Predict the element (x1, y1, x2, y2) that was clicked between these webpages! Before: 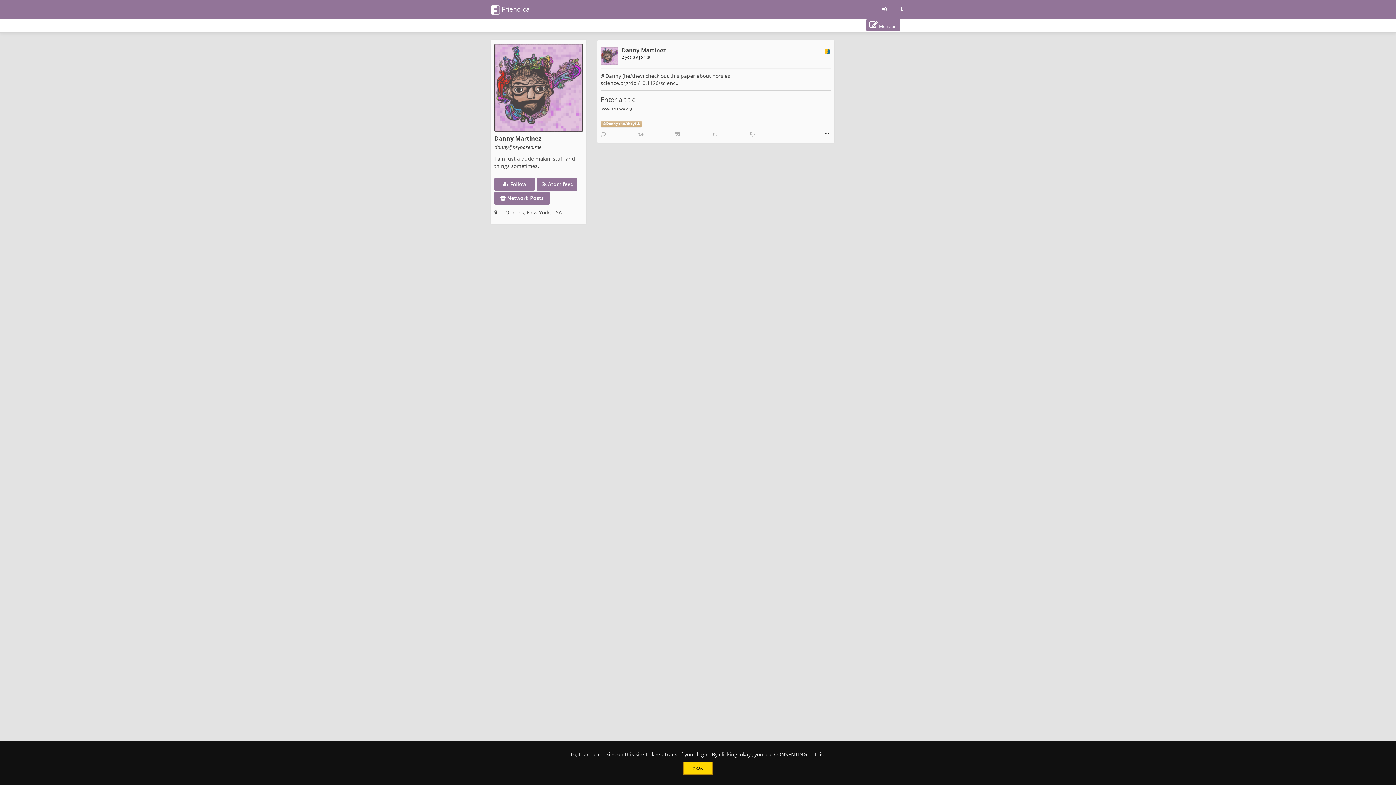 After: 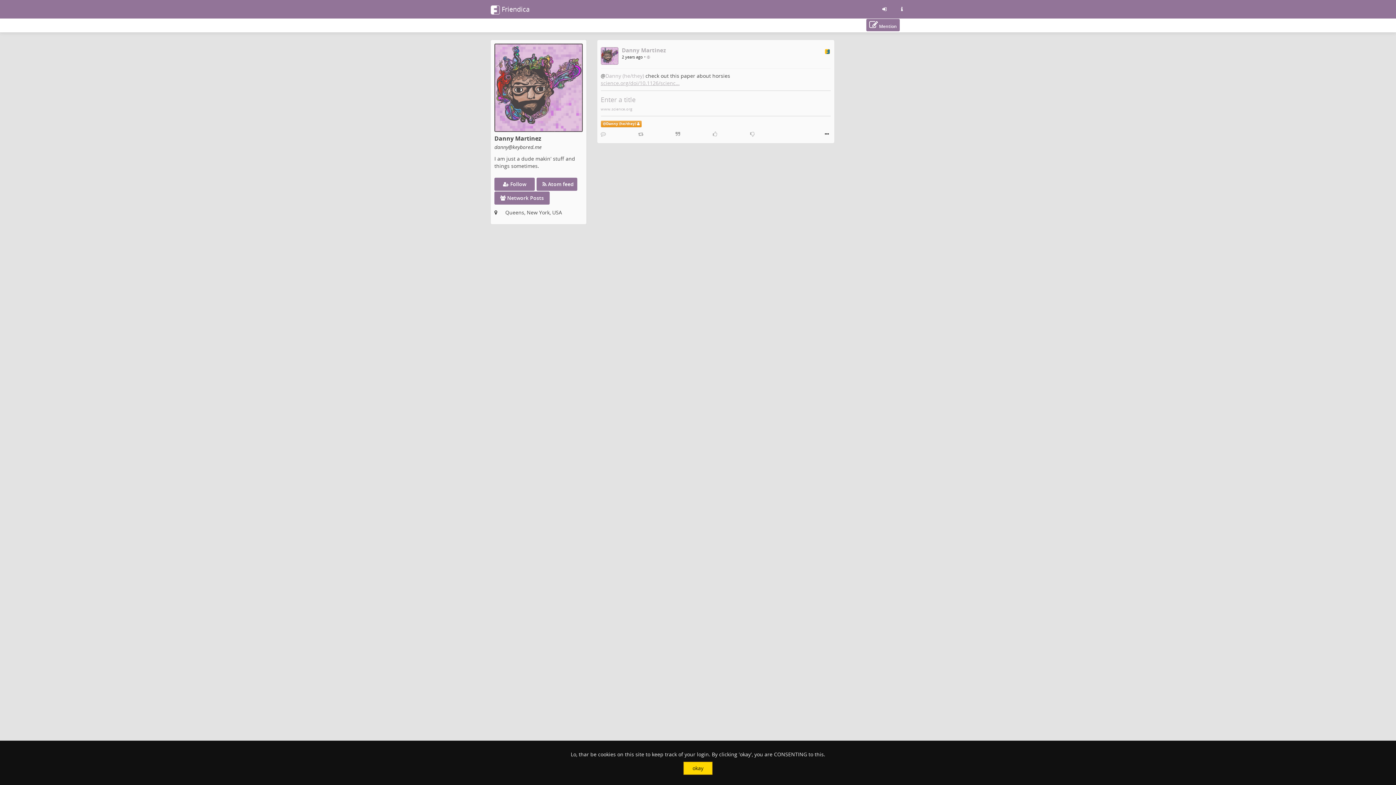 Action: label: science.org/doi/10.1126/scienc… bbox: (600, 79, 679, 86)